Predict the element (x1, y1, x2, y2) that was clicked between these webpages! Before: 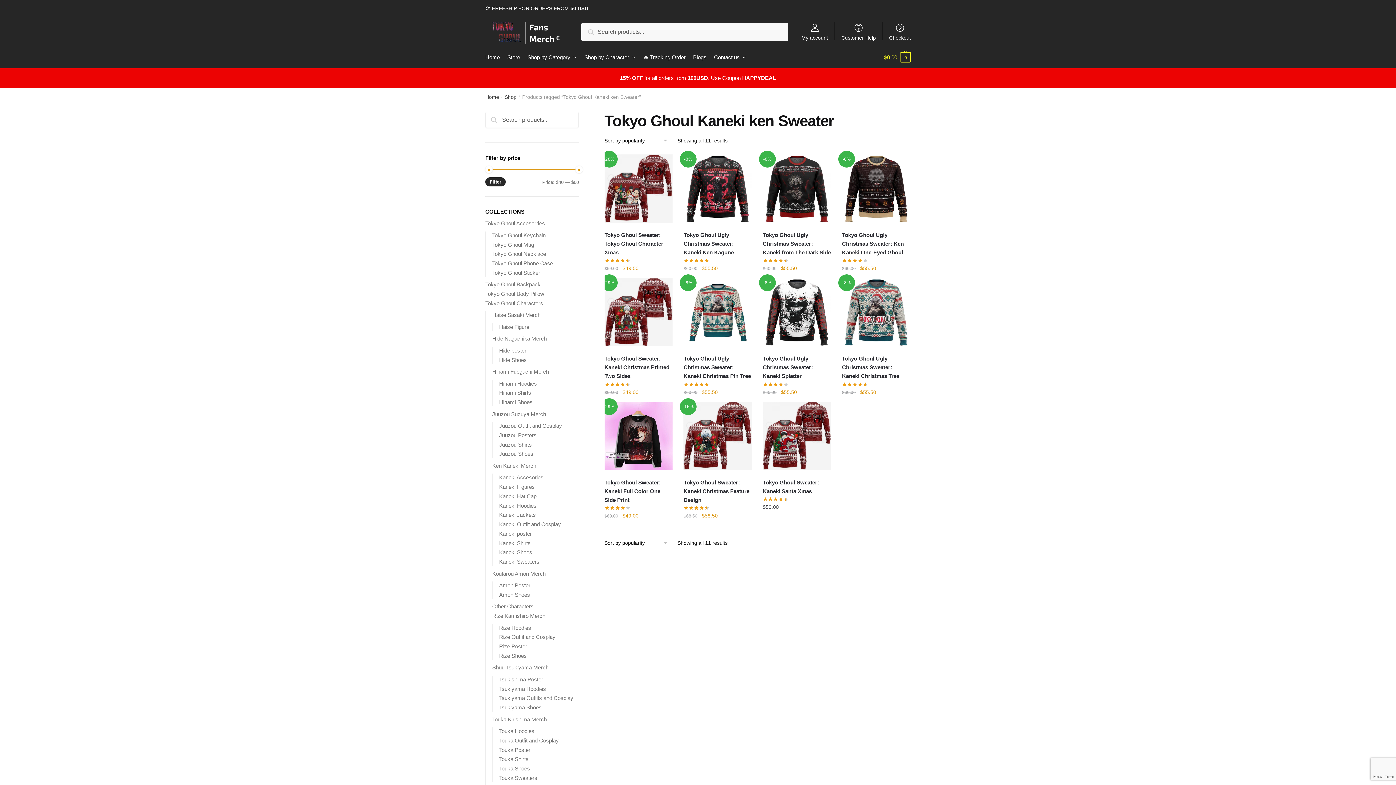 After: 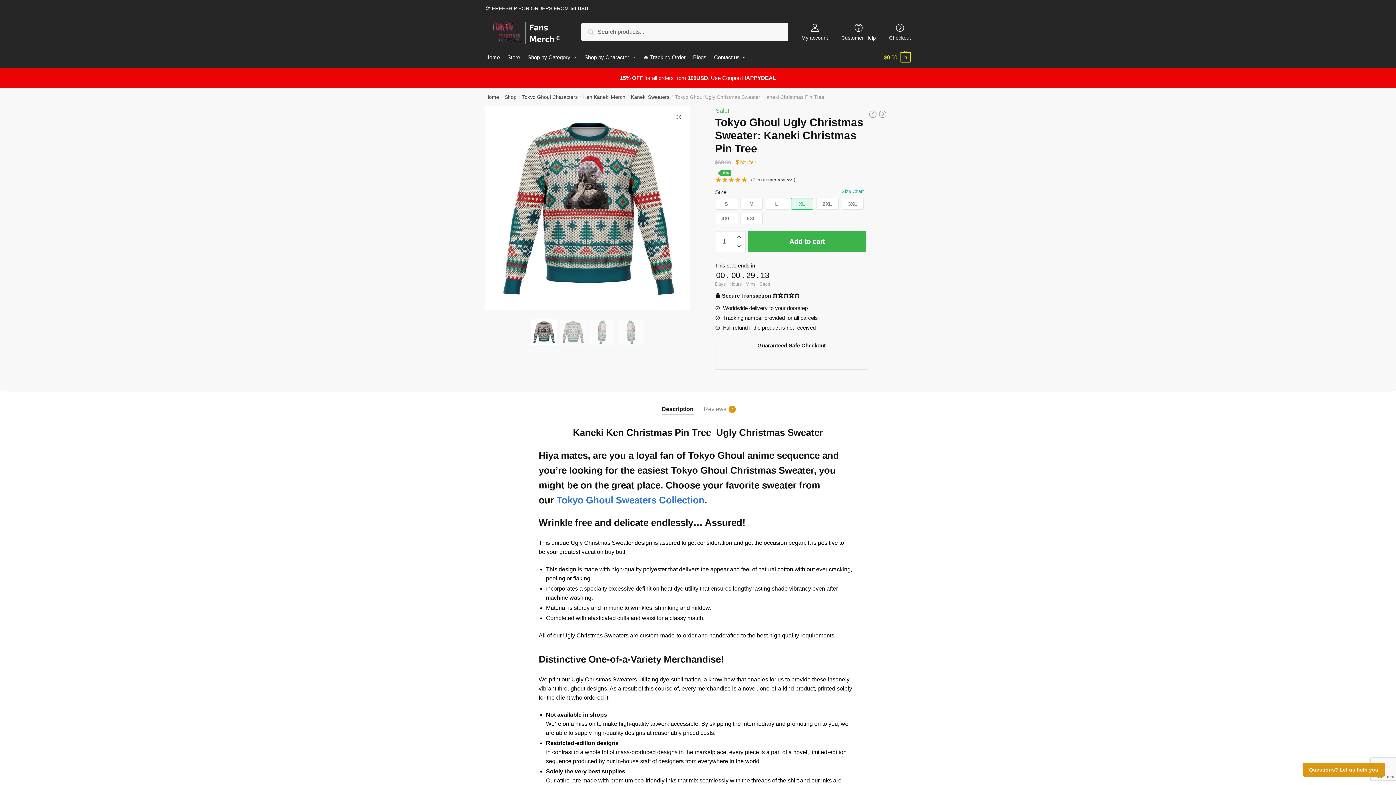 Action: label: Tokyo Ghoul Ugly Christmas Sweater: Kaneki Christmas Pin Tree bbox: (683, 278, 752, 346)